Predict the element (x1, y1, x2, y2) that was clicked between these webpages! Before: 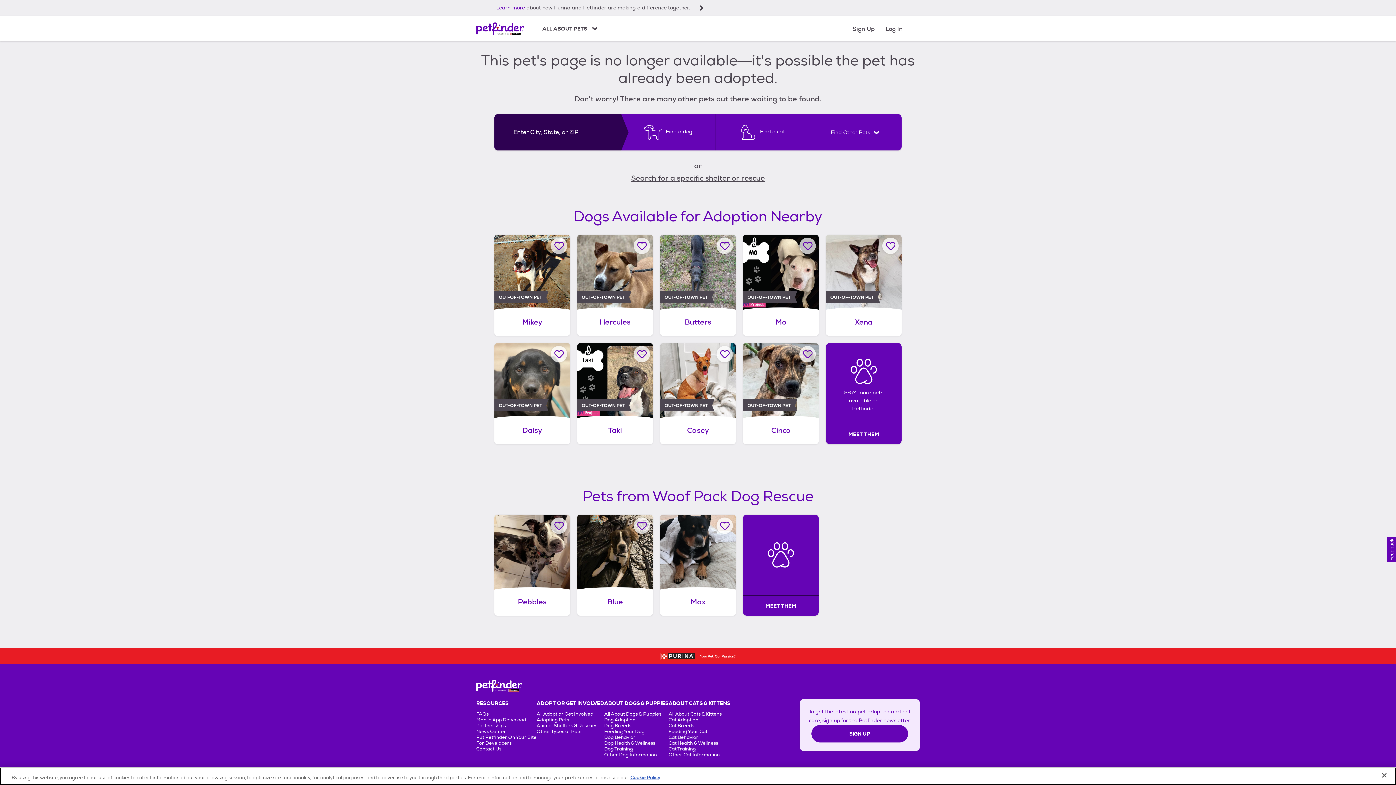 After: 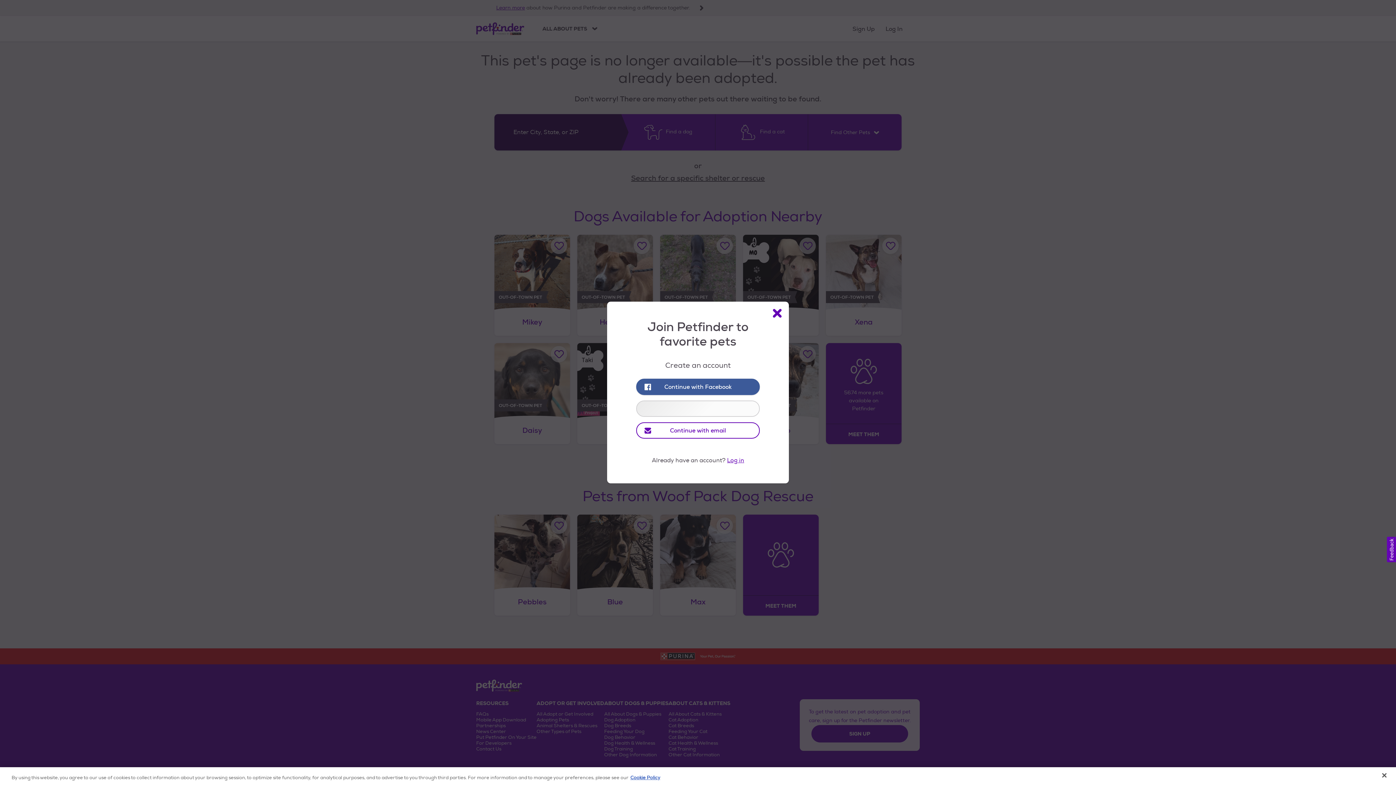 Action: bbox: (633, 517, 650, 534) label: Favorite Blue